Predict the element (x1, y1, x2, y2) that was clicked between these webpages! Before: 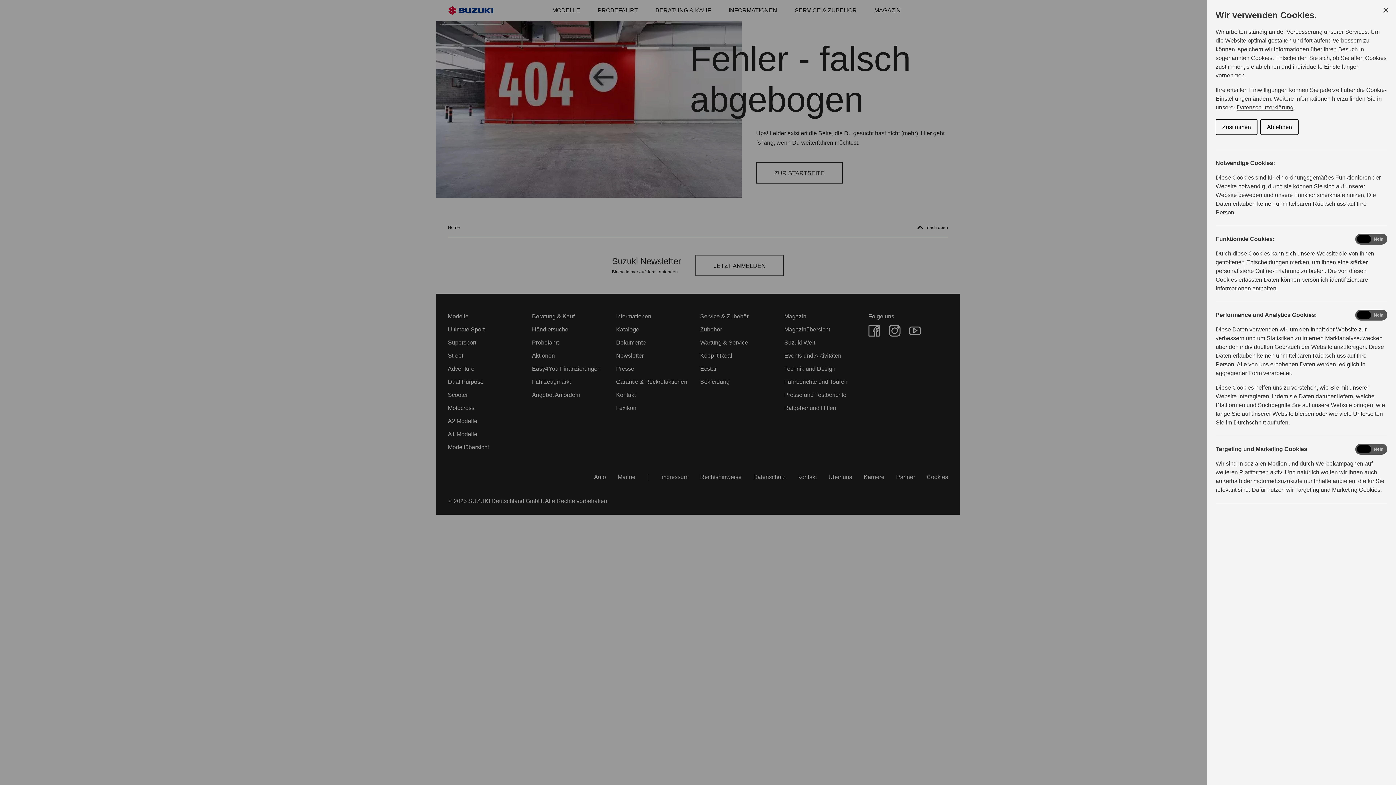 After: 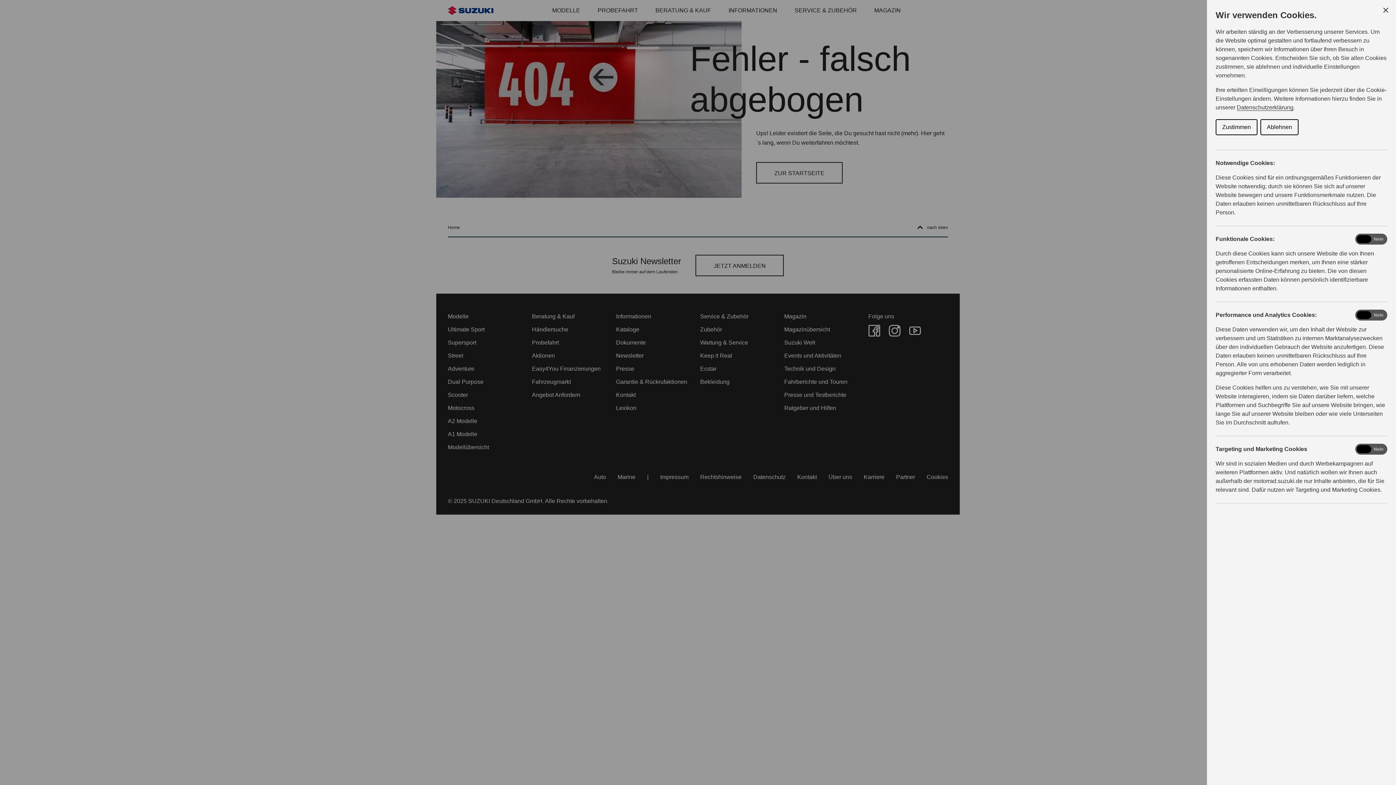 Action: bbox: (1260, 119, 1298, 135) label: Ablehnen